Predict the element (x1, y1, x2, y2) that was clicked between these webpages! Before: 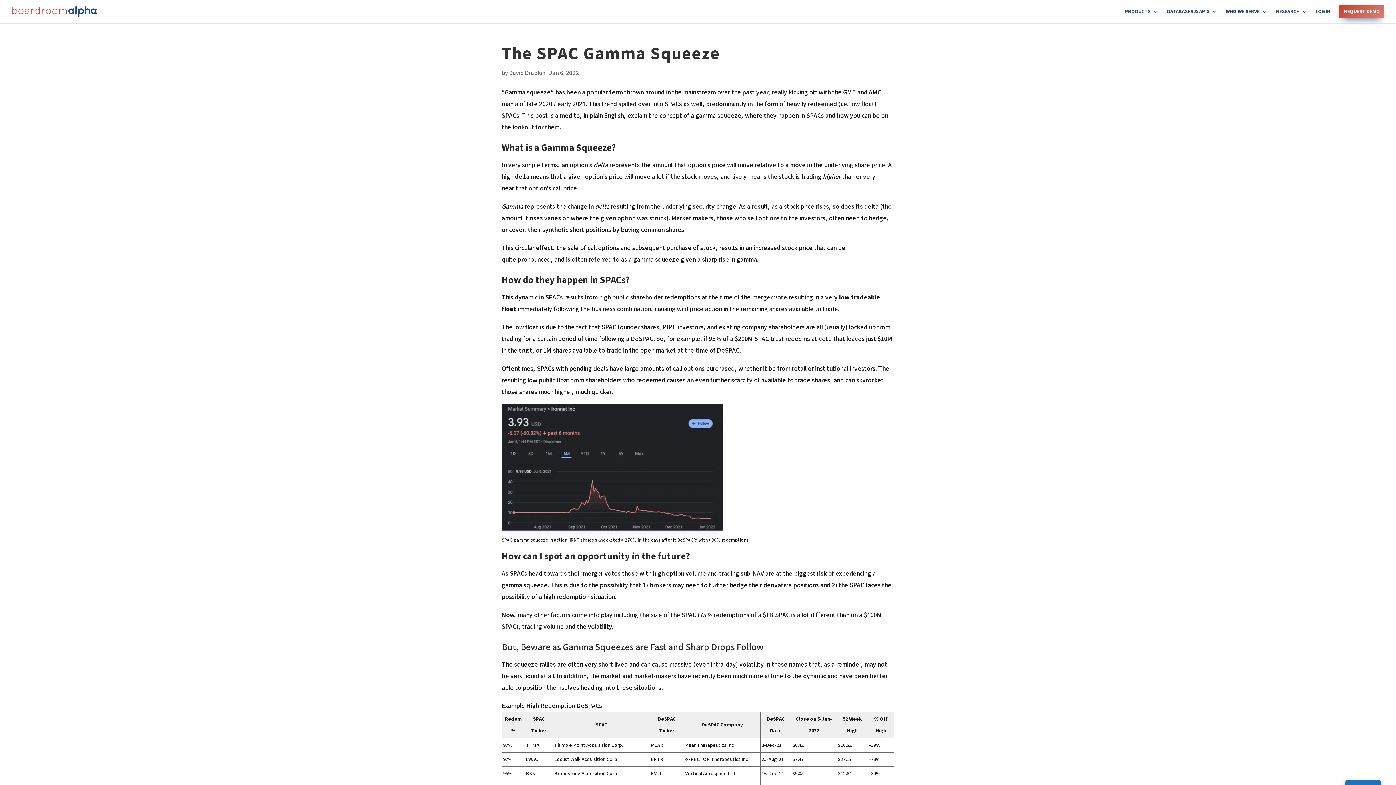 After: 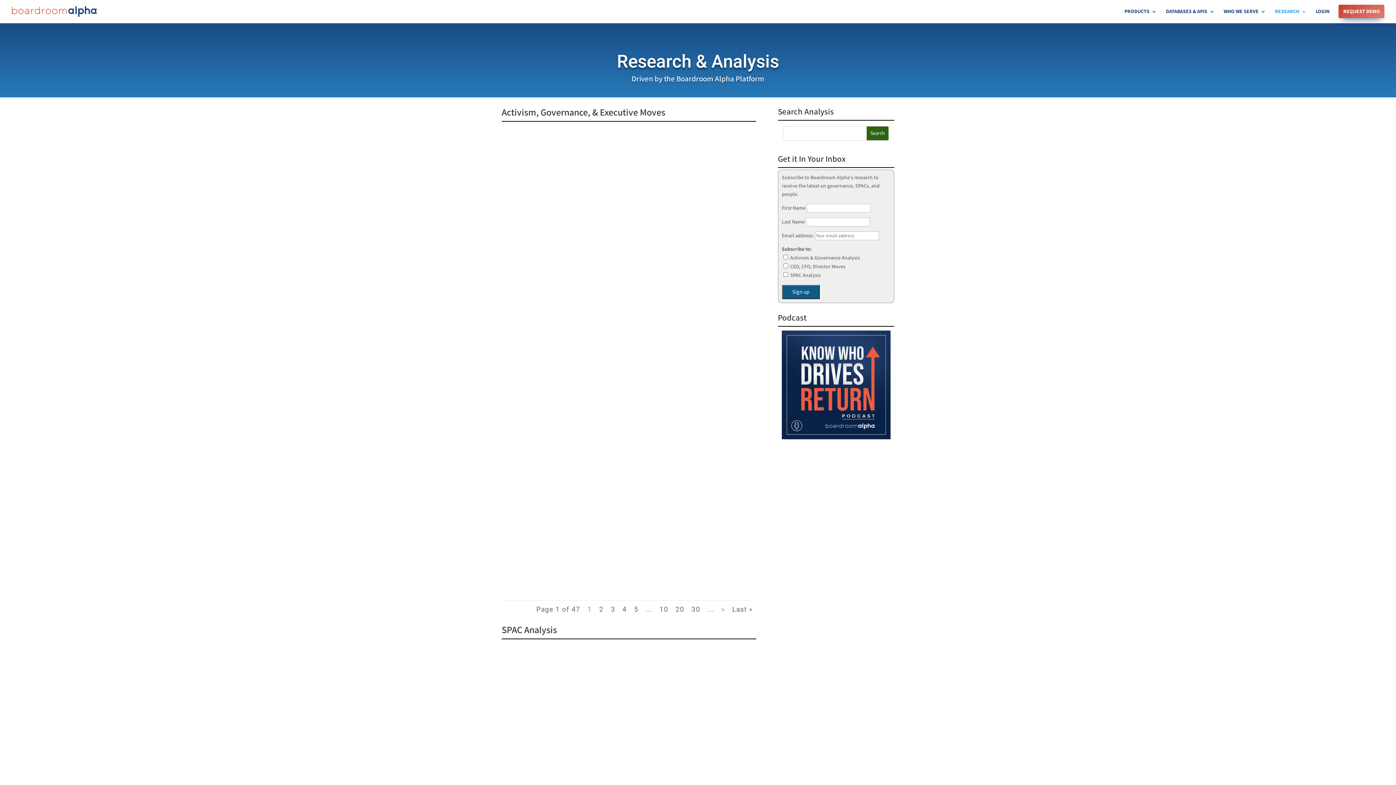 Action: bbox: (1276, 9, 1307, 23) label: RESEARCH